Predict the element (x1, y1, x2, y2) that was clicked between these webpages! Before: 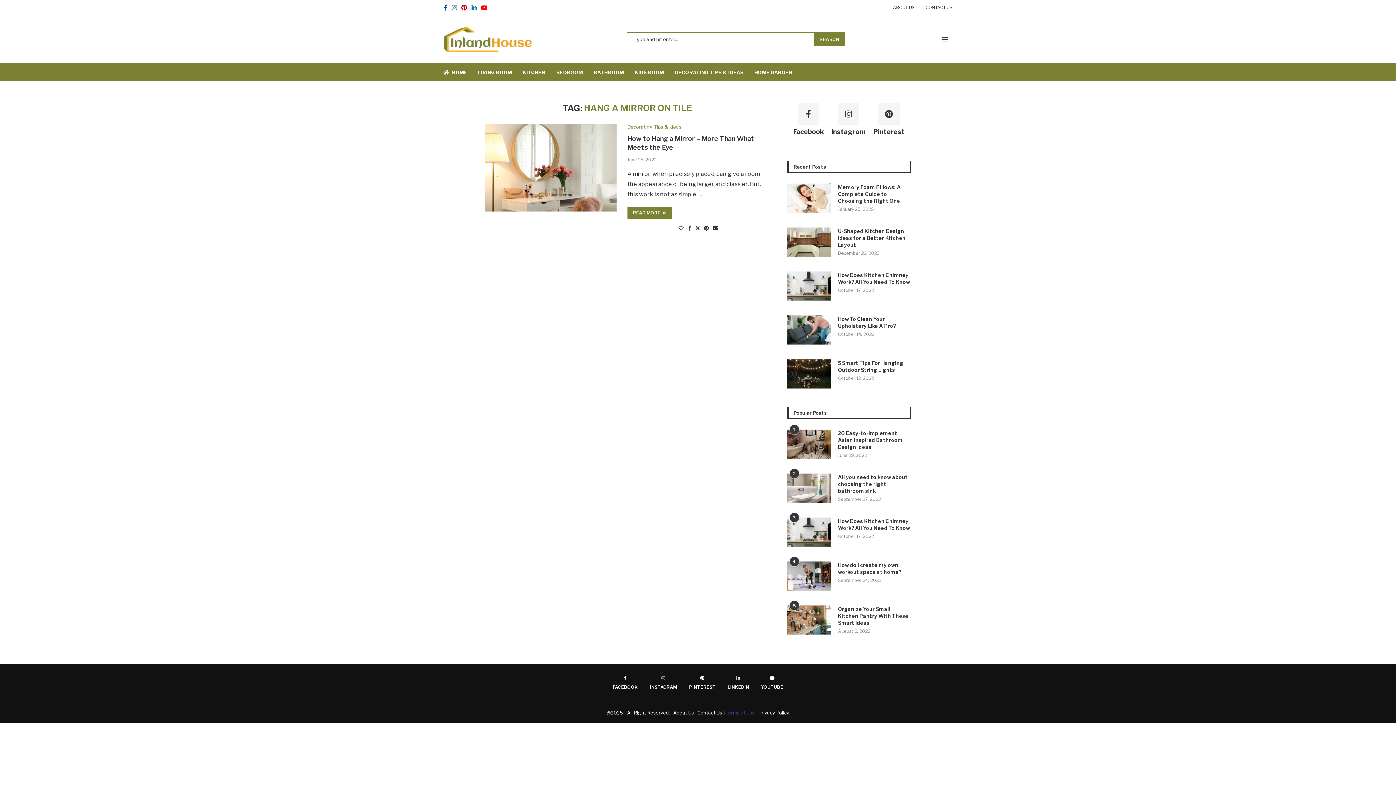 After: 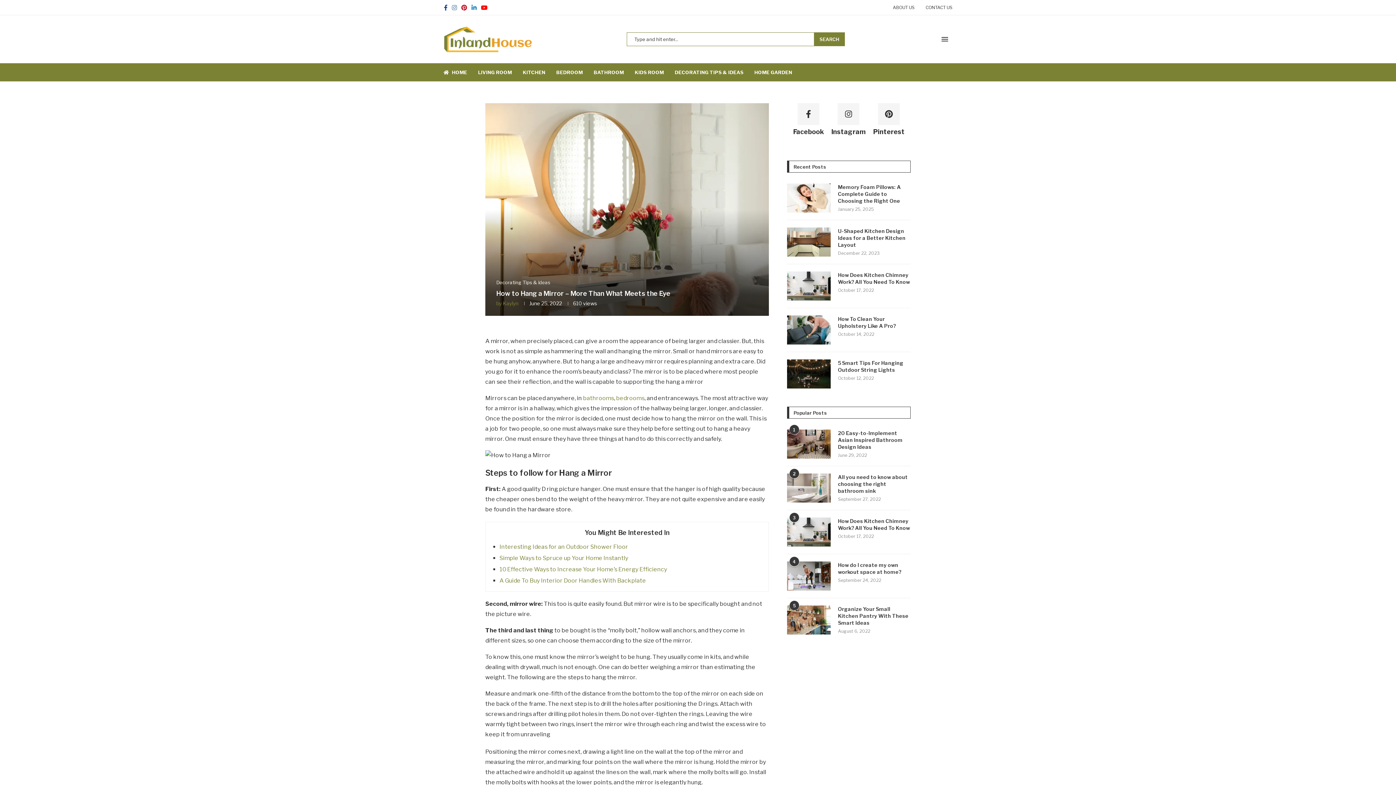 Action: label: READ MORE bbox: (627, 207, 671, 218)